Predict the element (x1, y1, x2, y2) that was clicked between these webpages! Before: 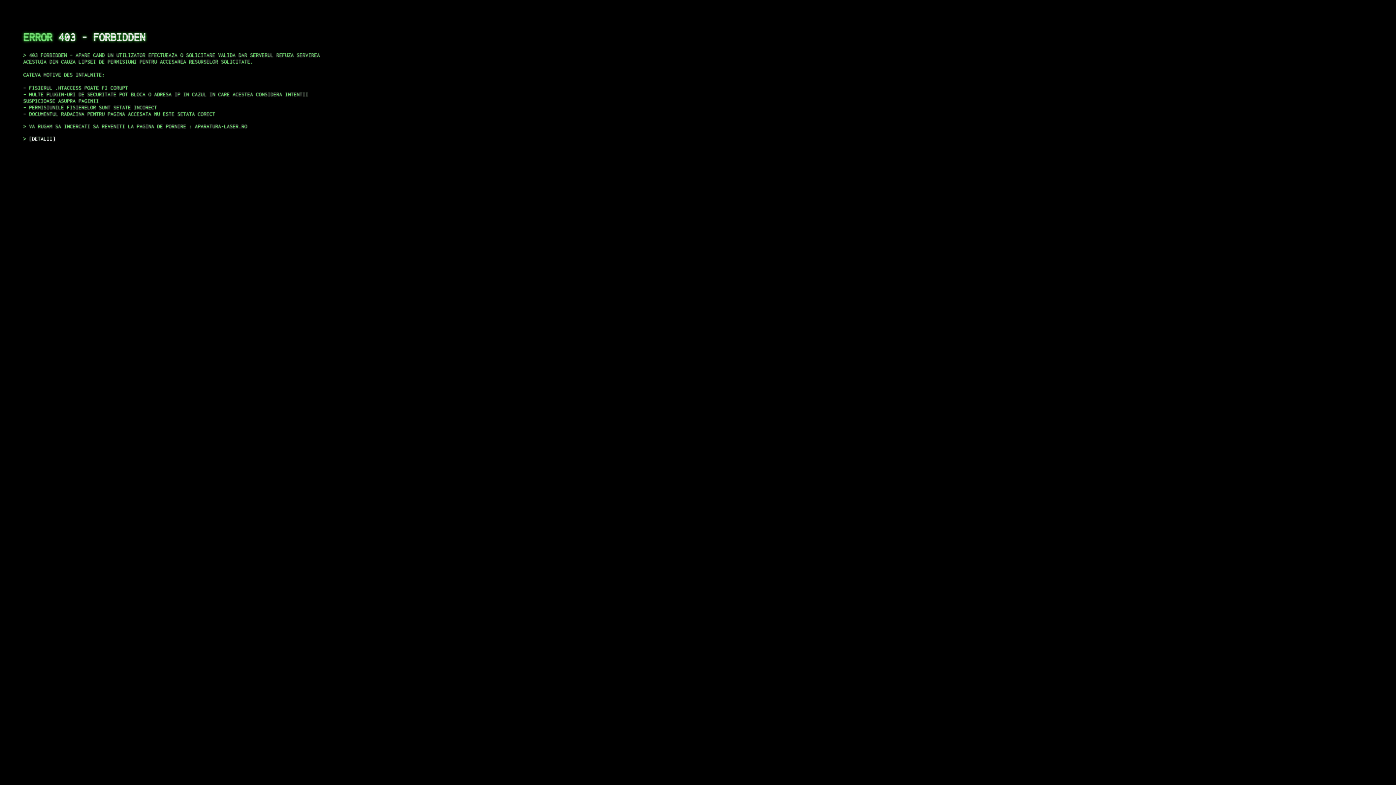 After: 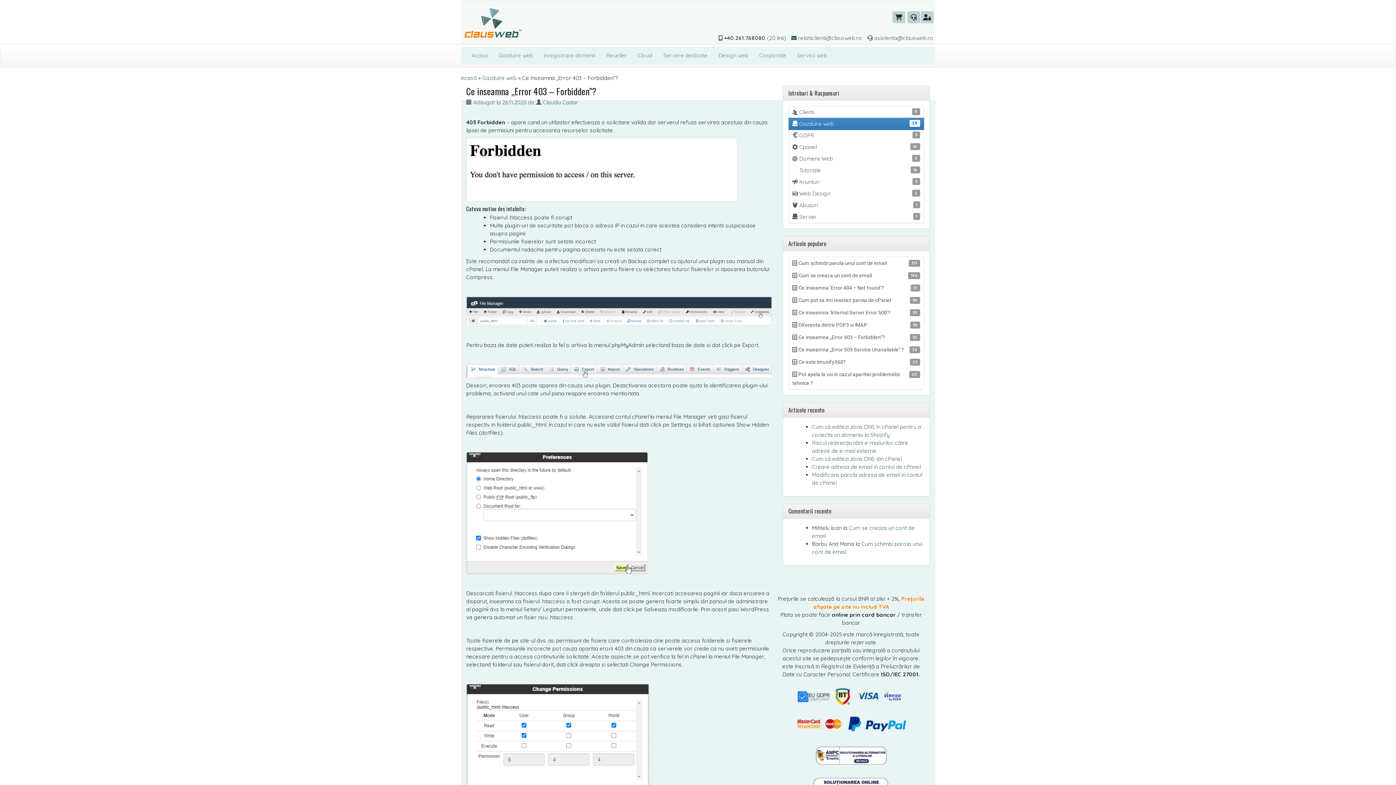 Action: label: DETALII bbox: (29, 135, 55, 141)